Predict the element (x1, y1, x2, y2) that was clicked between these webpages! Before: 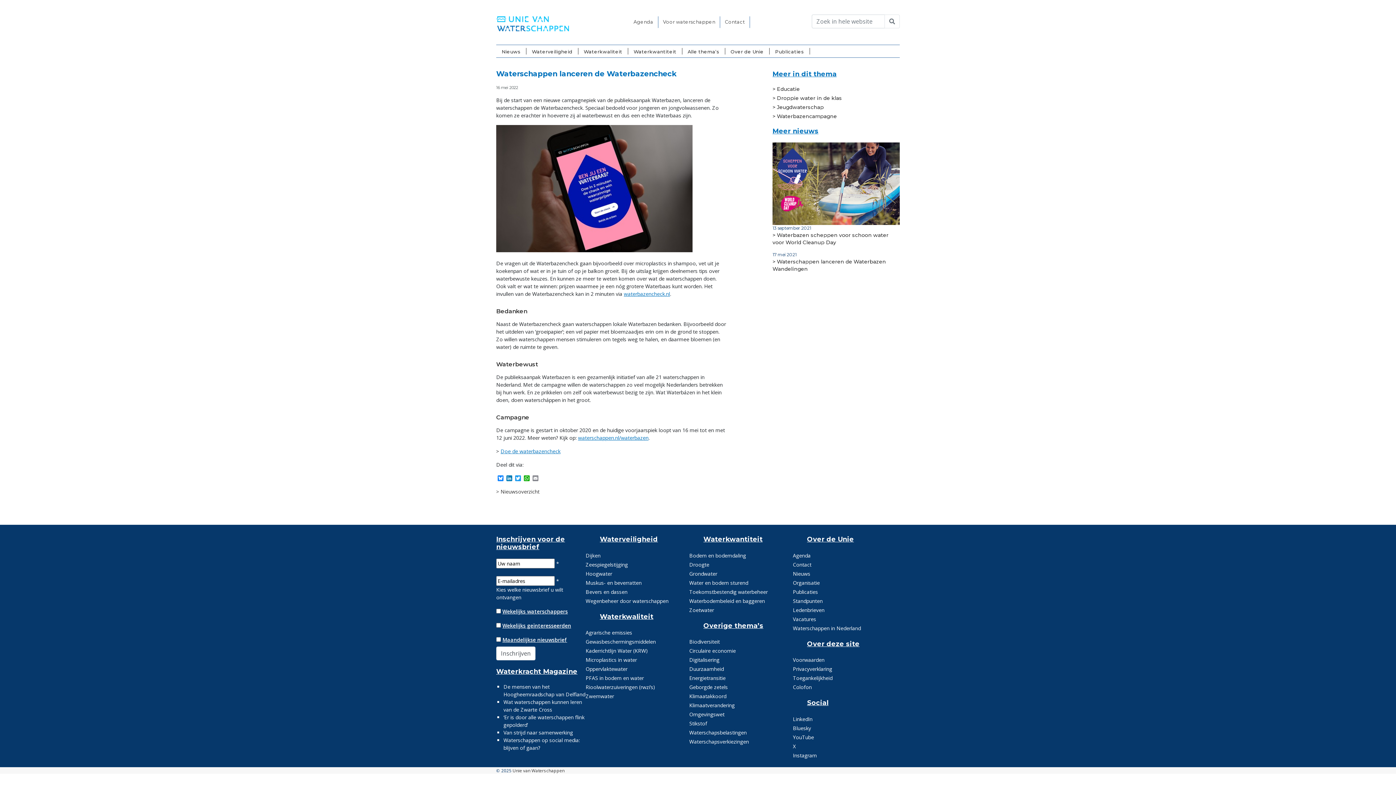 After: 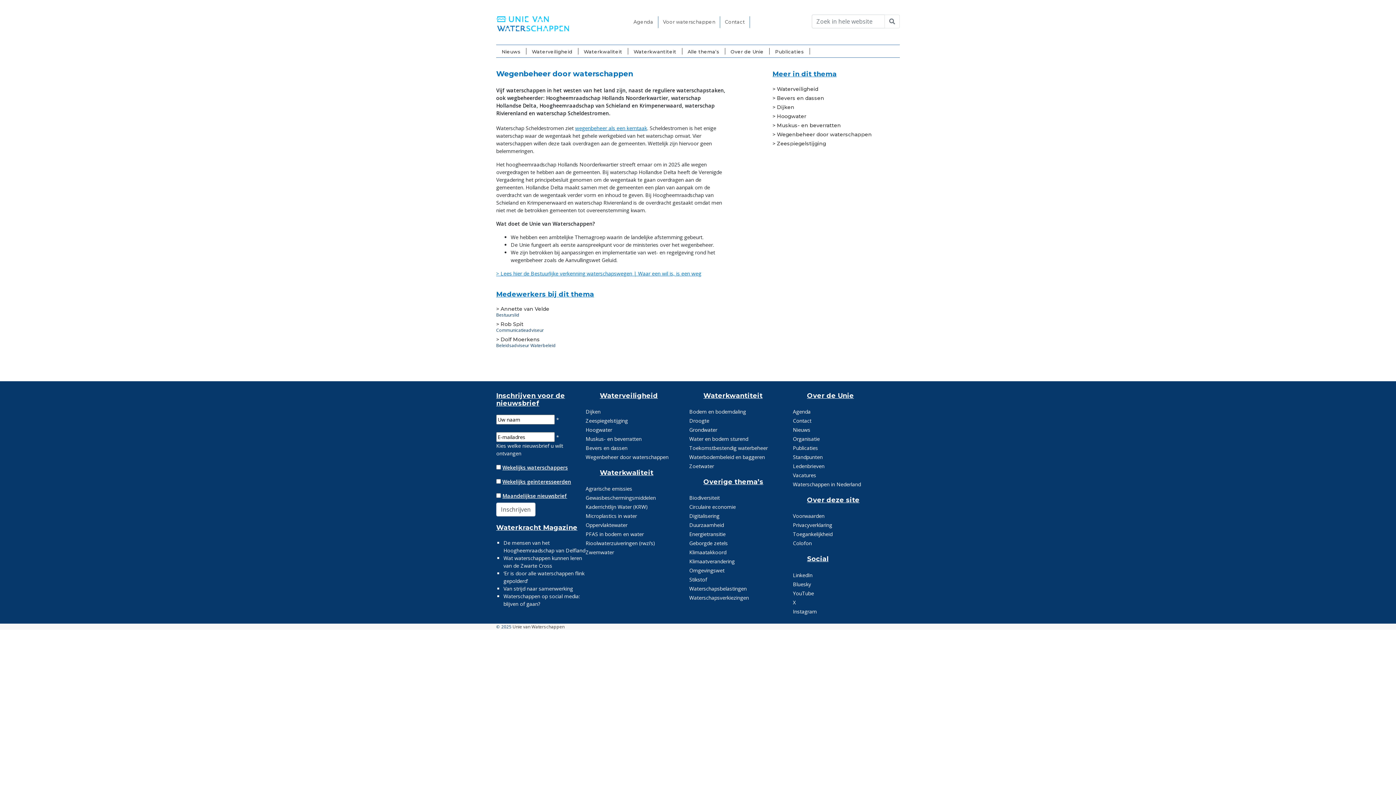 Action: label: Wegenbeheer door waterschappen bbox: (580, 596, 692, 605)